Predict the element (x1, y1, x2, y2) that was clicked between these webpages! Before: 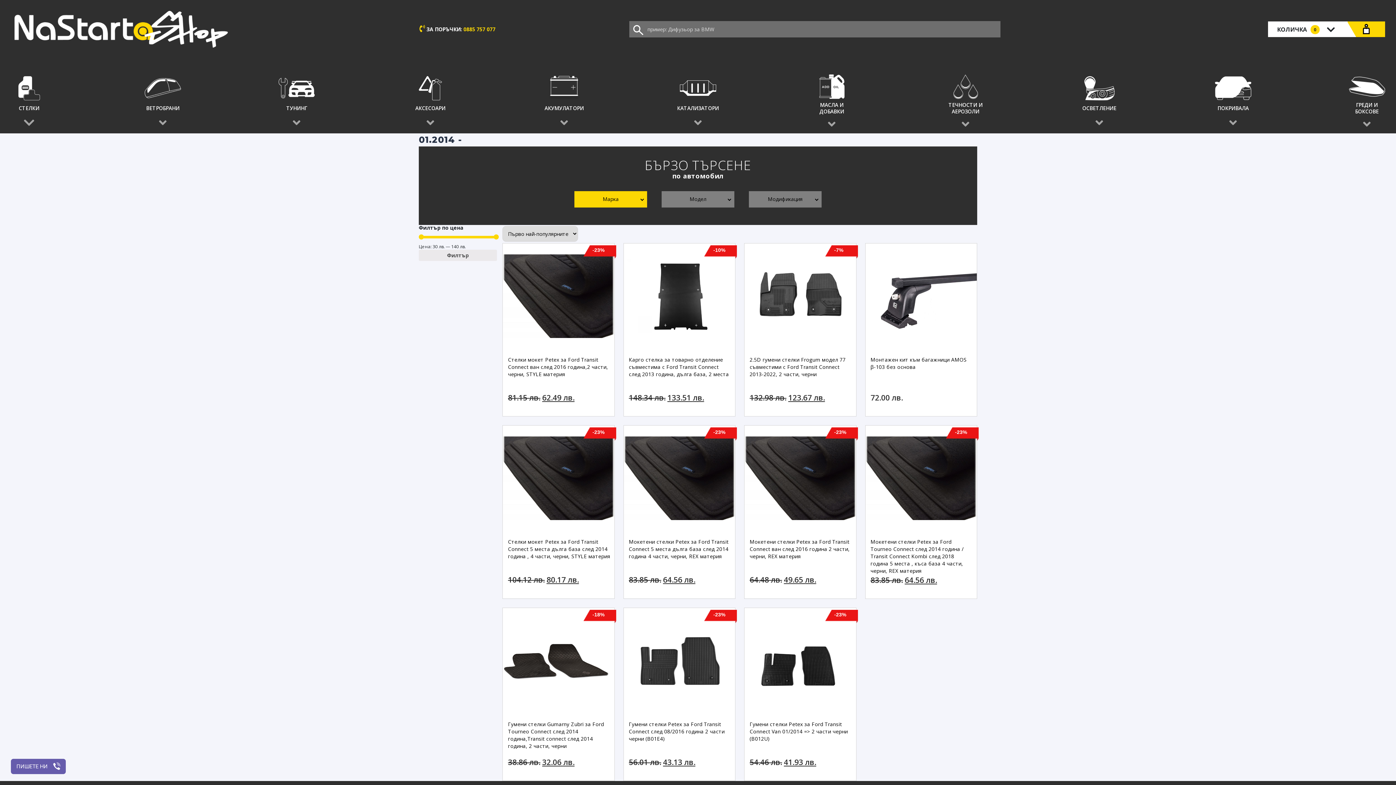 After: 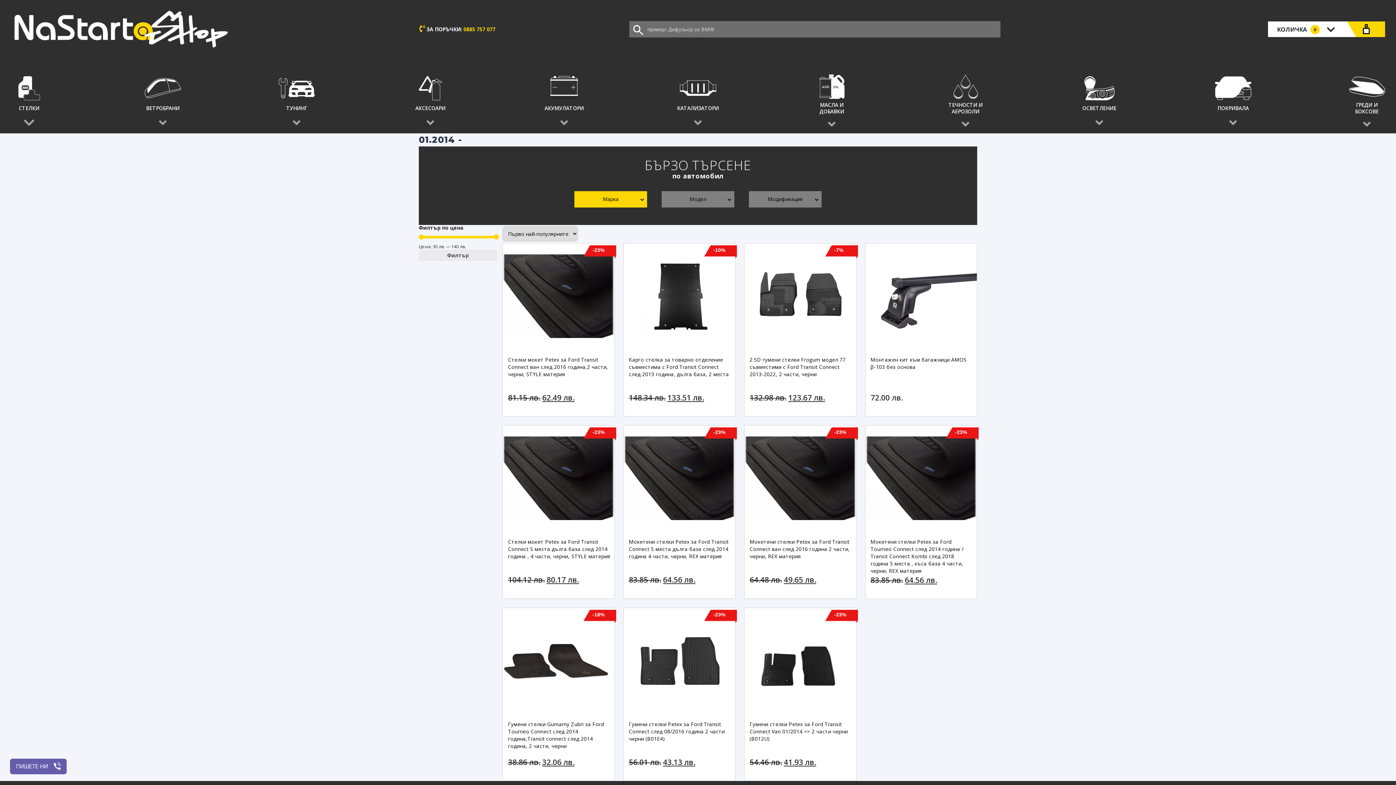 Action: bbox: (10, 759, 65, 774) label: ПИШЕТЕ НИ